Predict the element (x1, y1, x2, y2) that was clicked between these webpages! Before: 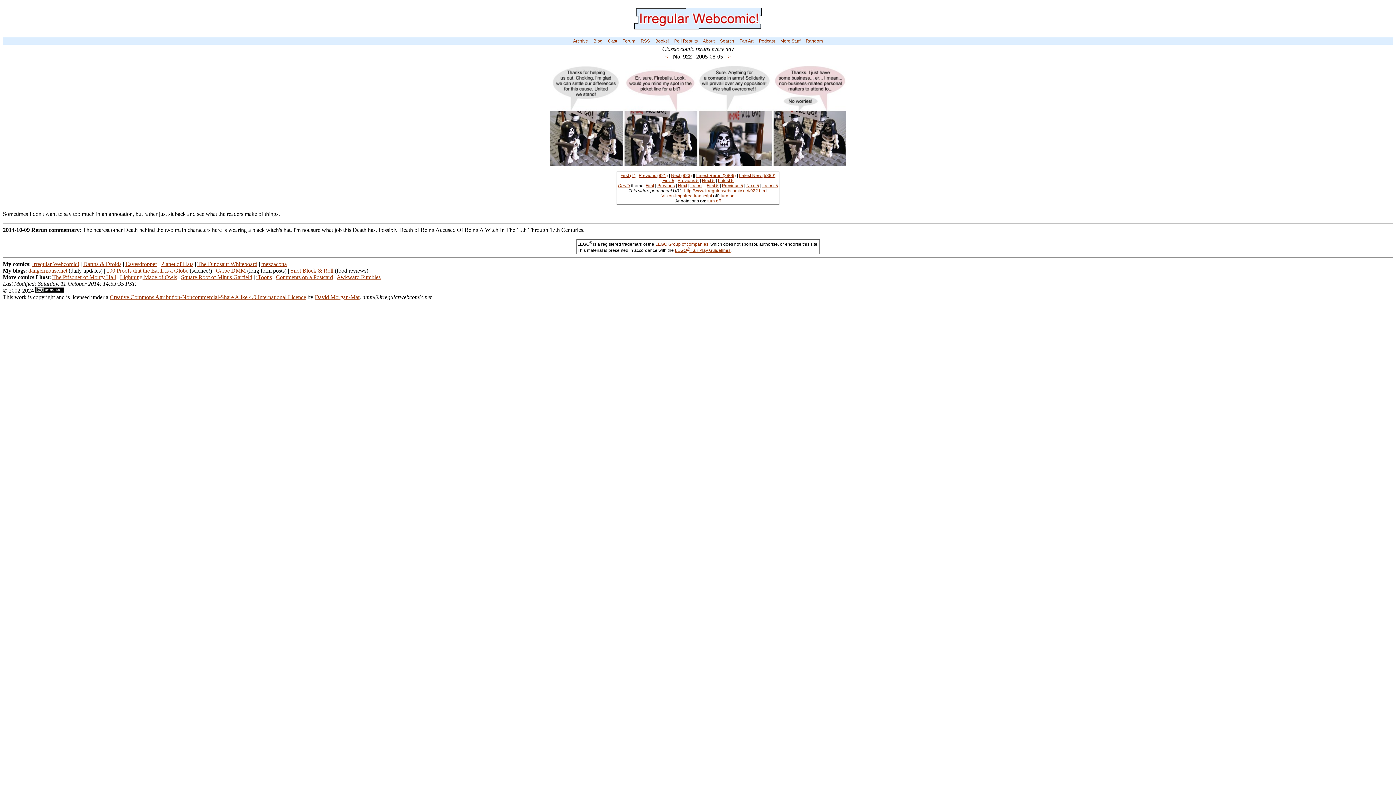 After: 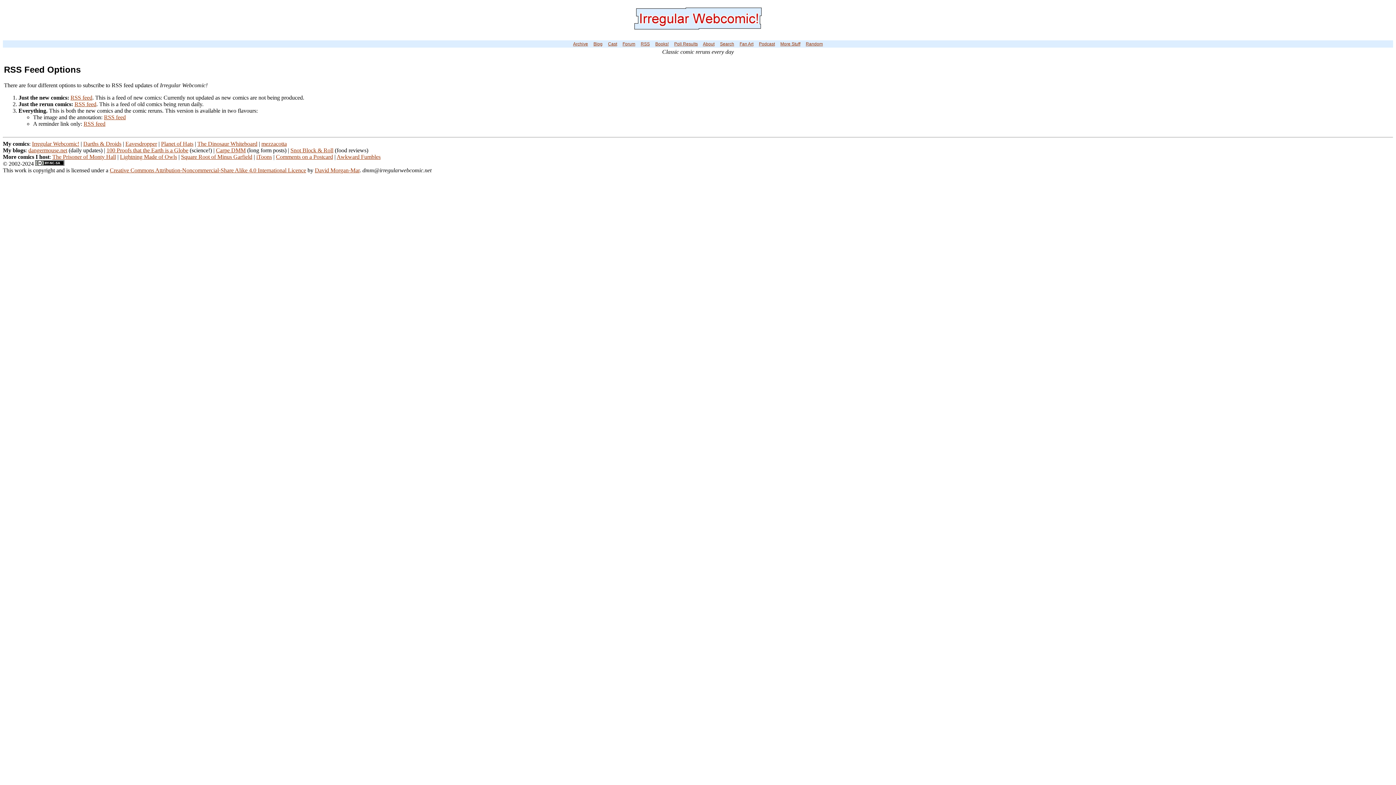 Action: label: RSS bbox: (640, 38, 650, 43)